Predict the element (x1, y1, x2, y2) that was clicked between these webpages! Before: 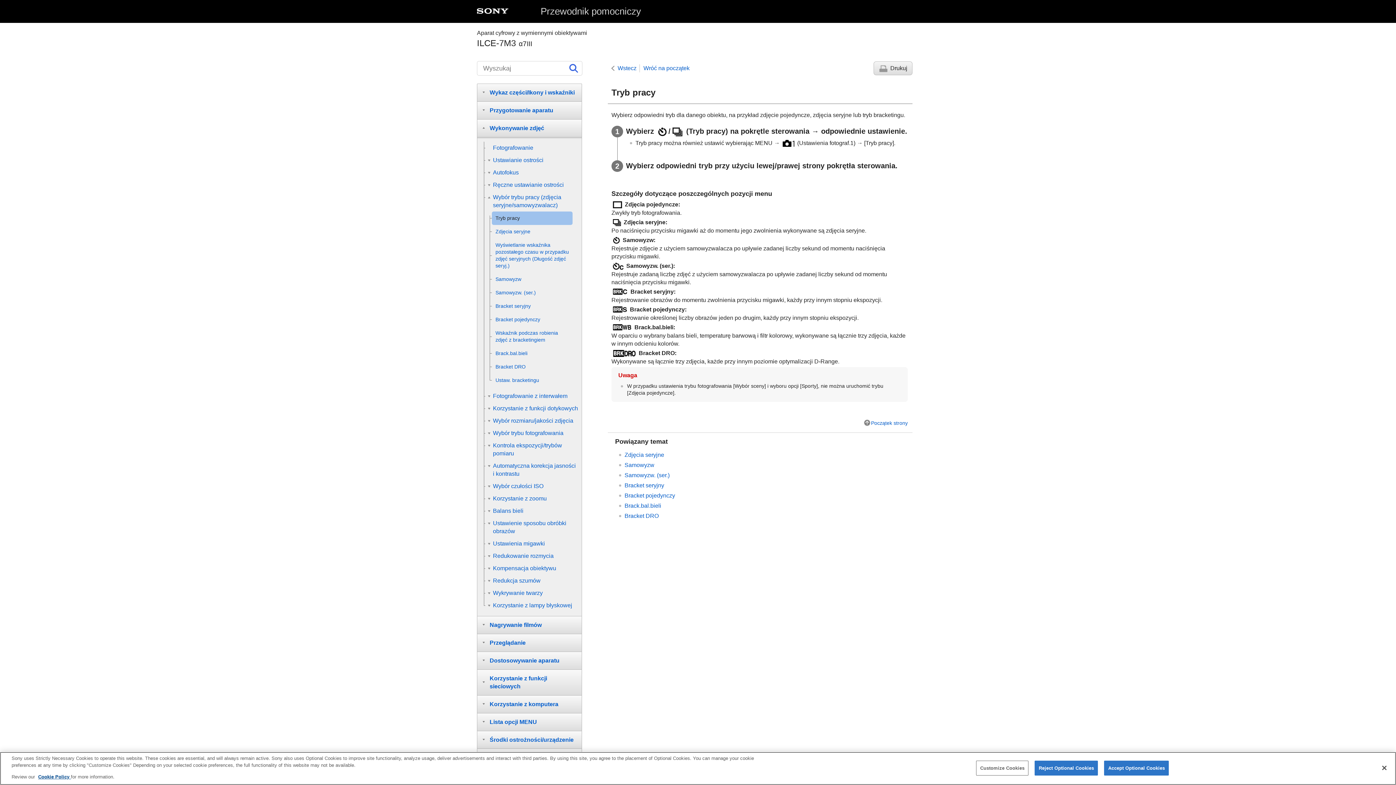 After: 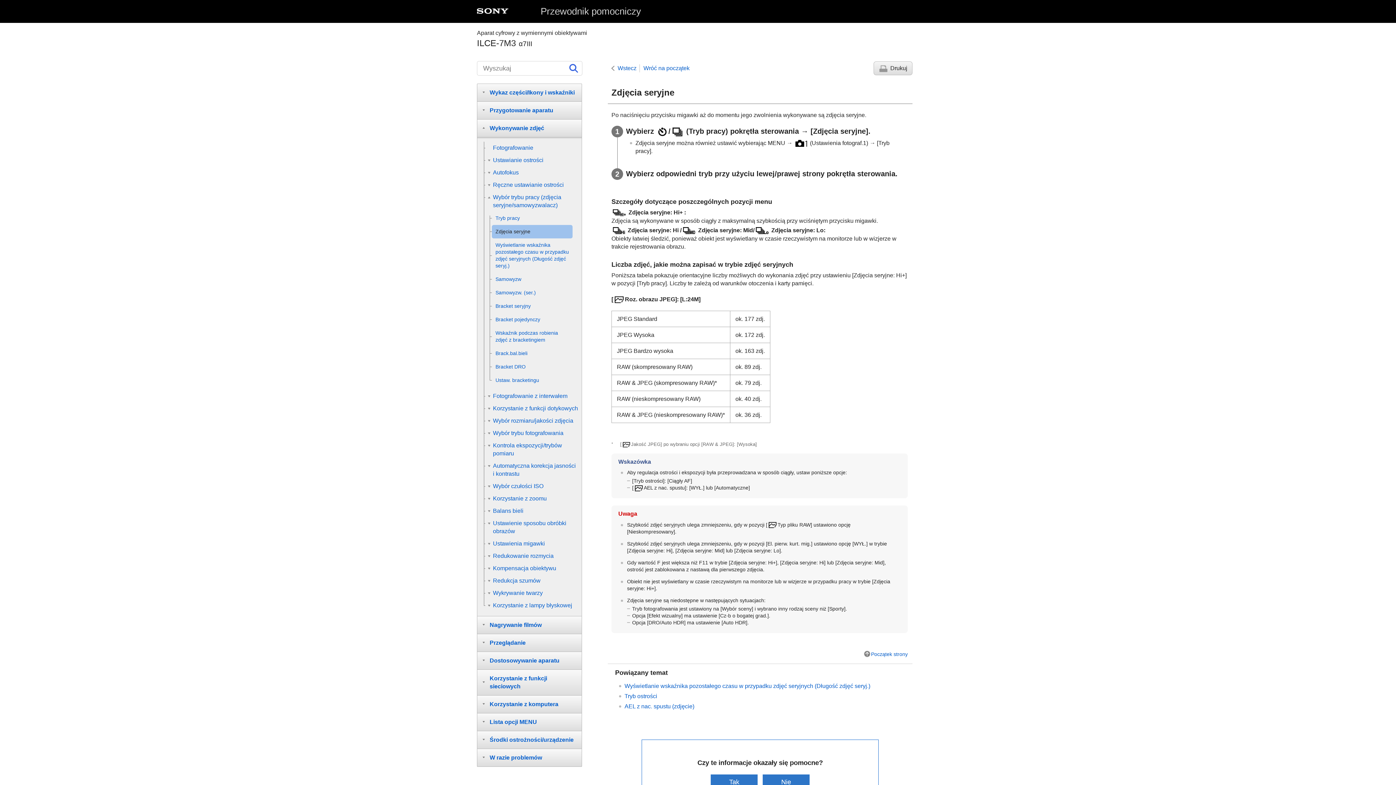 Action: bbox: (492, 225, 572, 238) label: Zdjęcia seryjne